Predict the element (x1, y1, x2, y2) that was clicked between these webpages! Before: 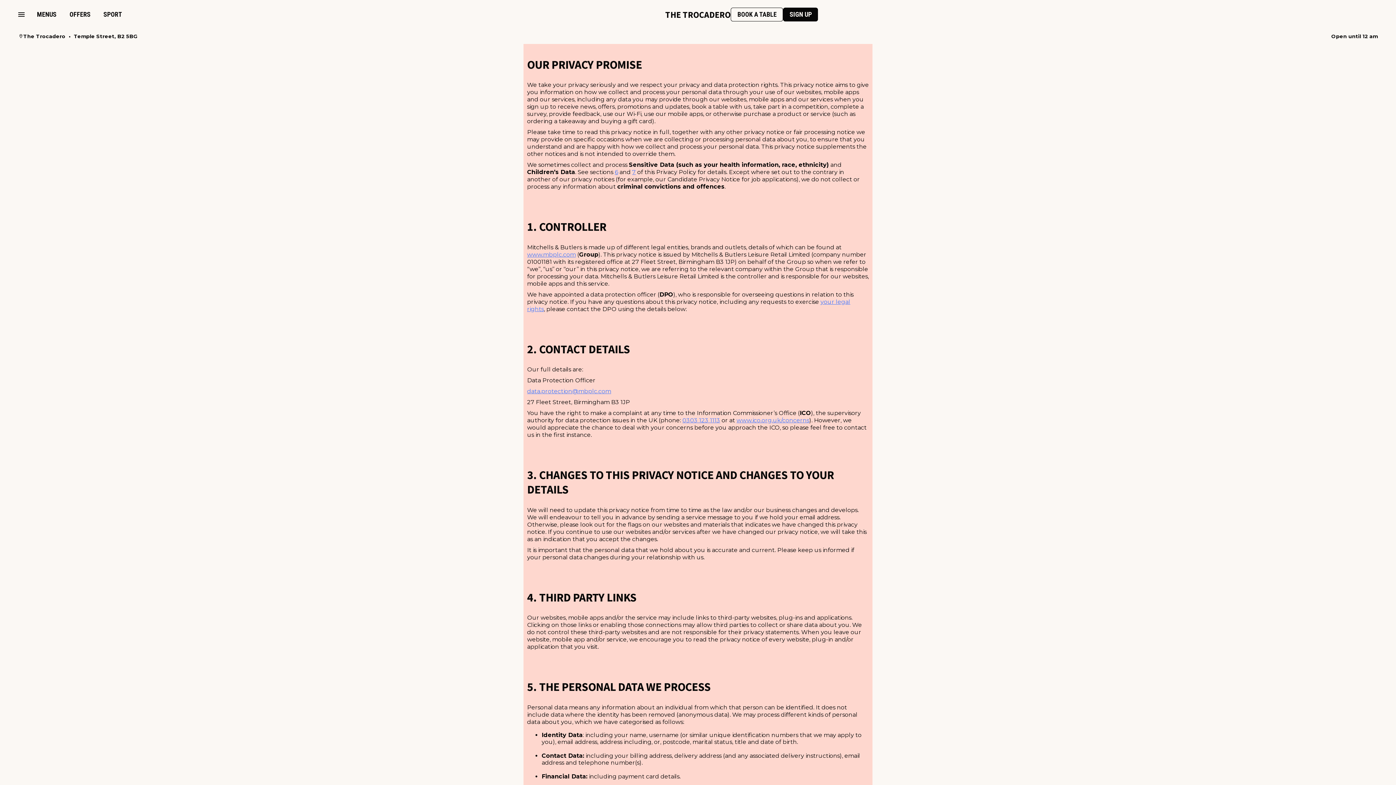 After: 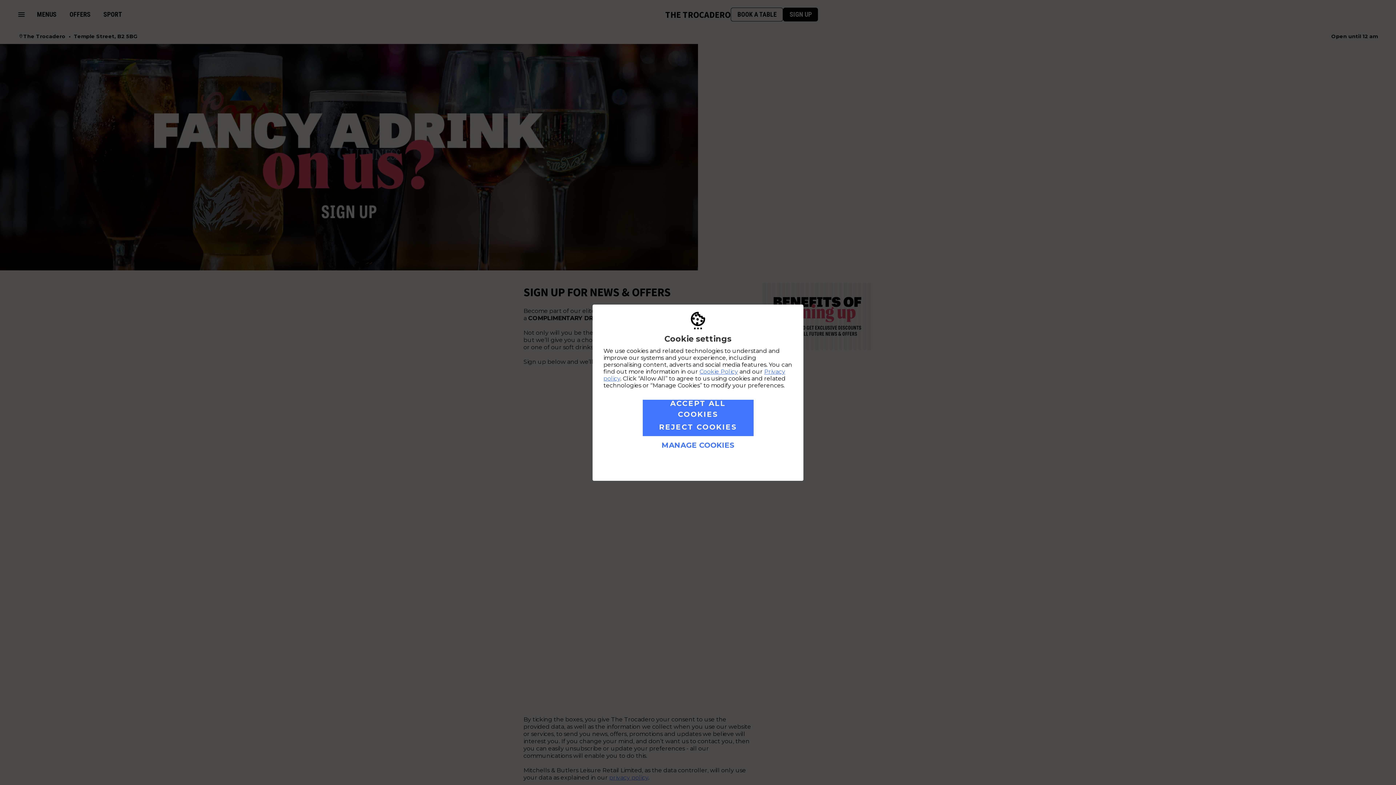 Action: label: SIGN UP bbox: (789, 10, 812, 18)